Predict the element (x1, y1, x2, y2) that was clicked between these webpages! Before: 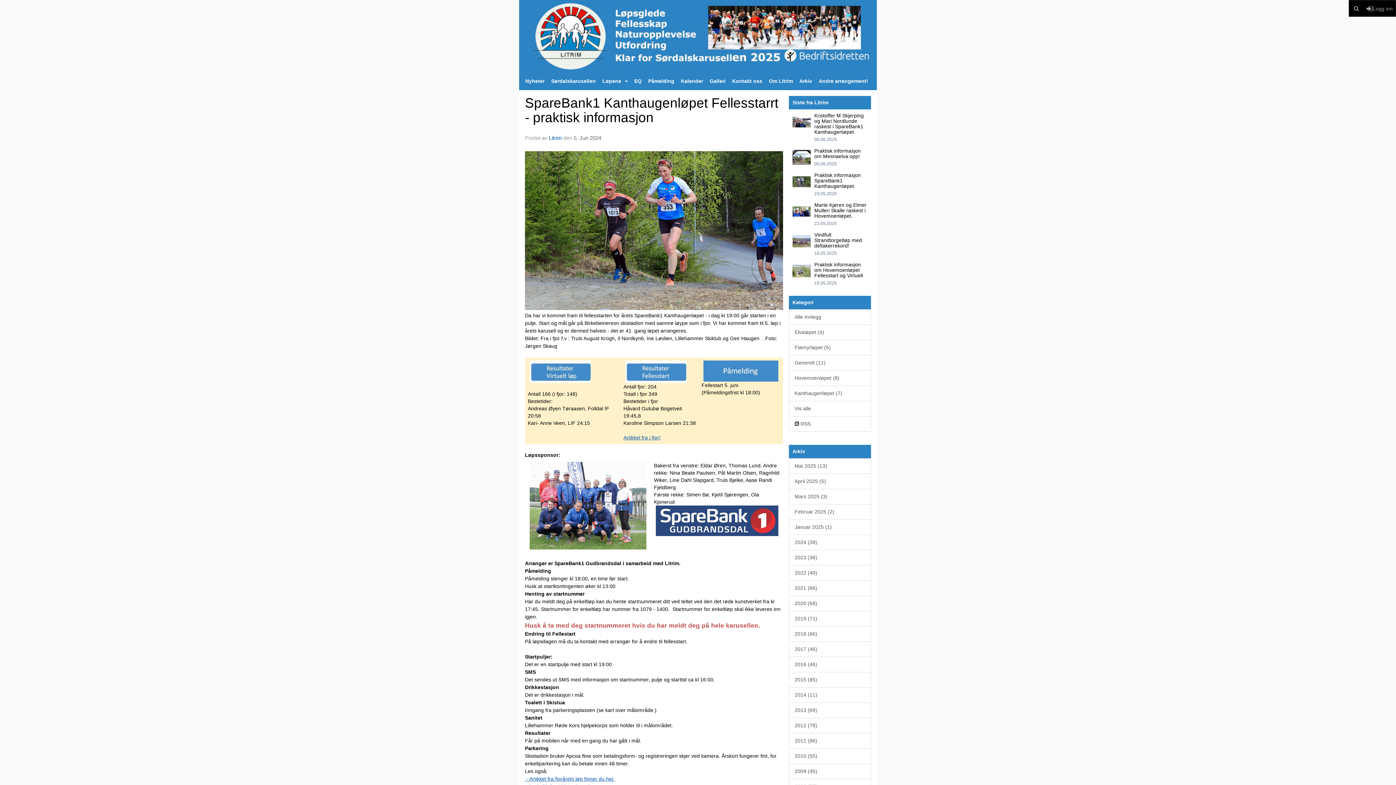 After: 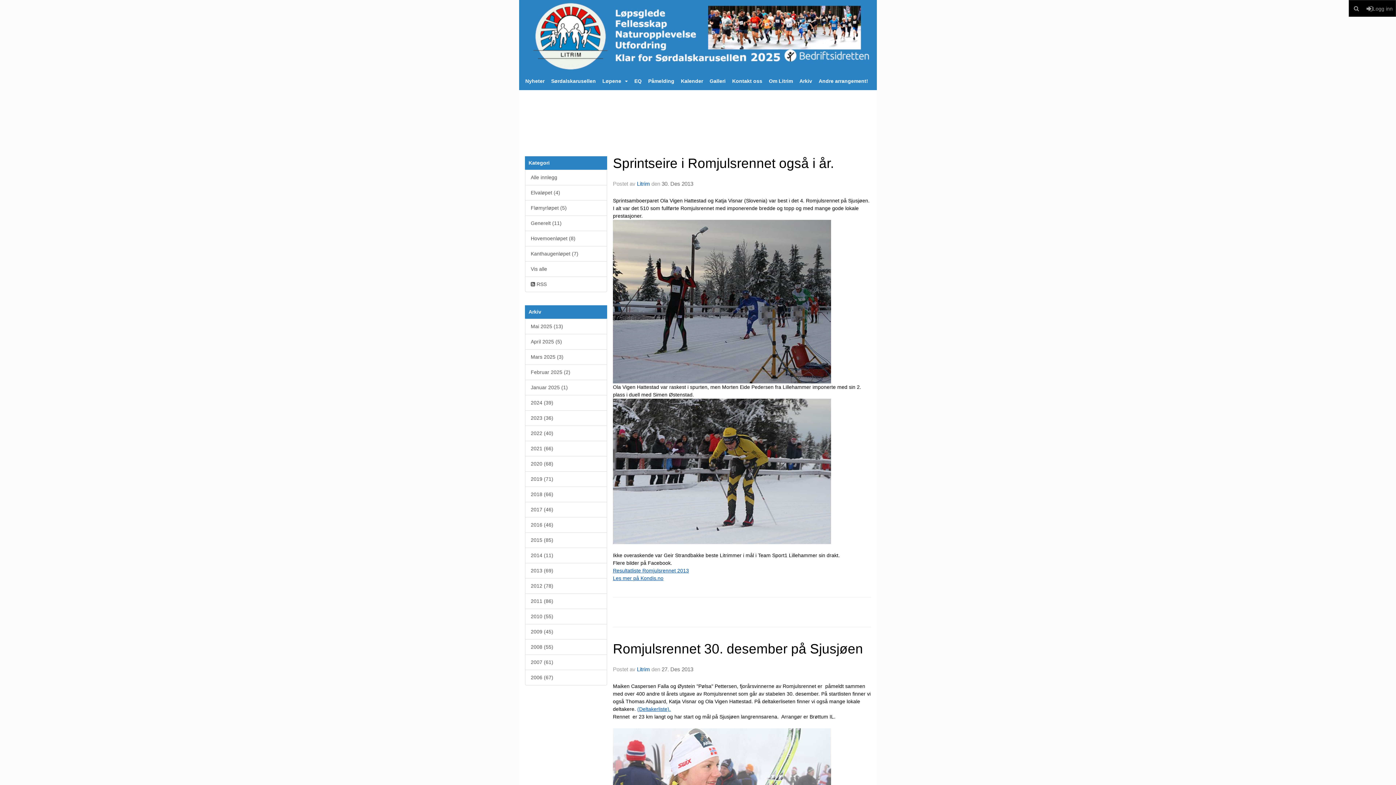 Action: bbox: (789, 702, 871, 718) label: 2013 (69)